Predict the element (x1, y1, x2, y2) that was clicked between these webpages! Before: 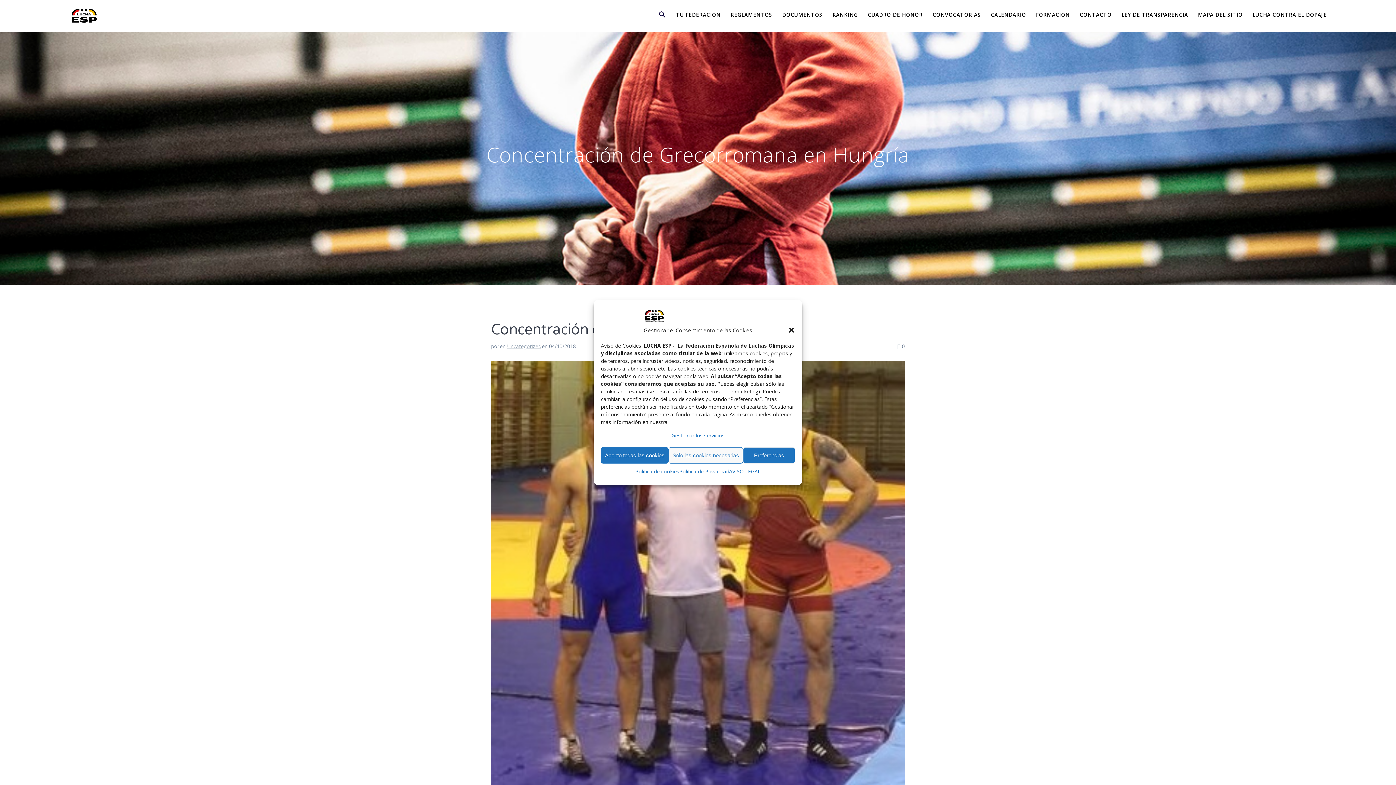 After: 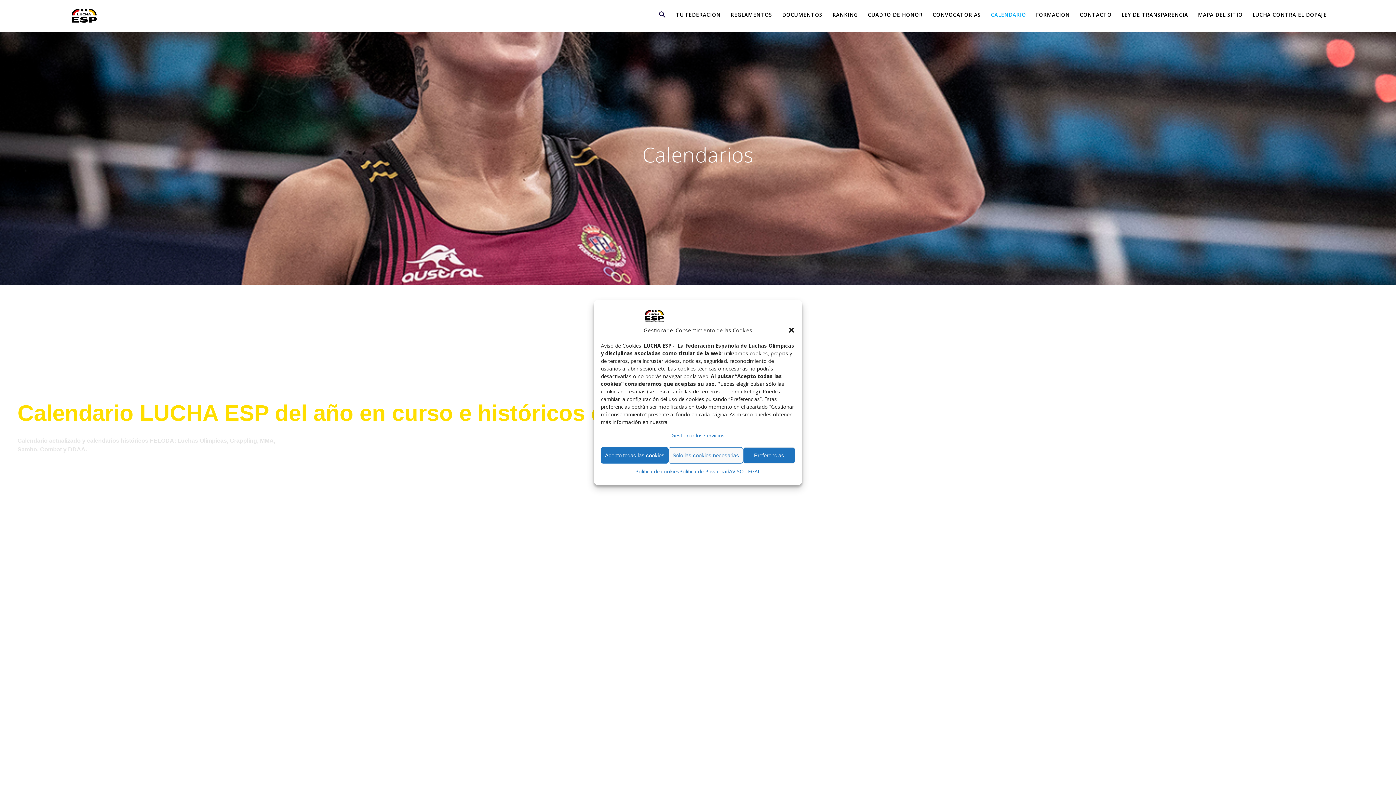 Action: label: CALENDARIO bbox: (991, 10, 1026, 18)